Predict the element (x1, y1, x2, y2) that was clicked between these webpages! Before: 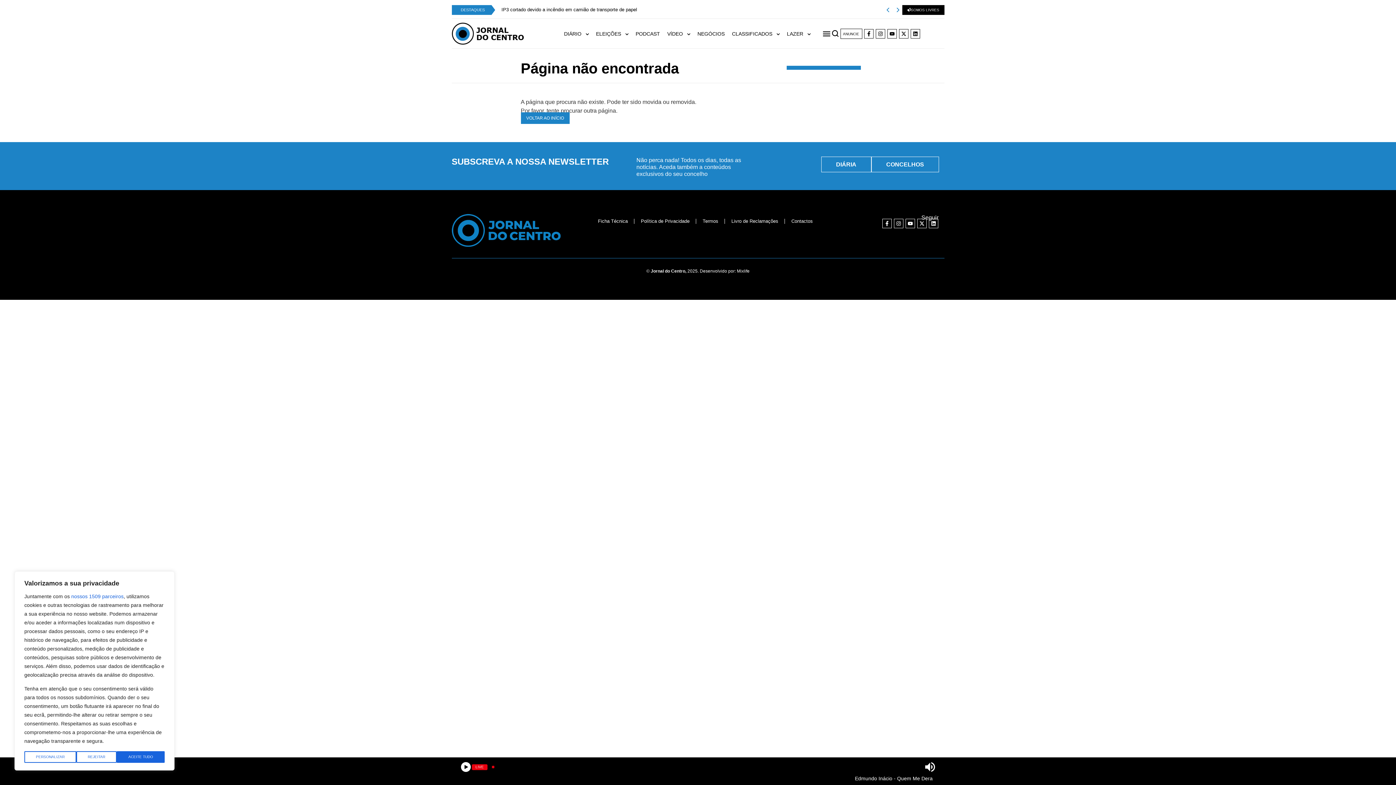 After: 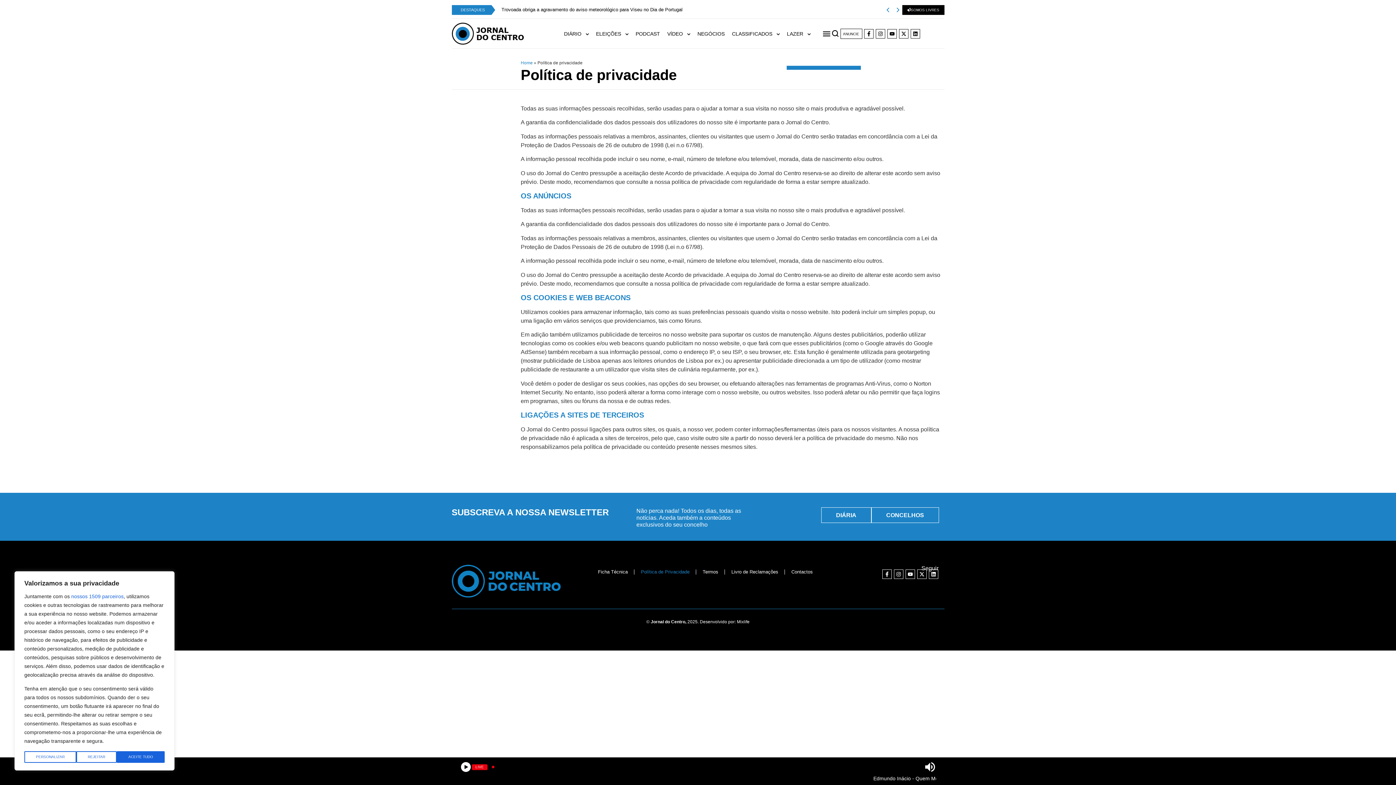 Action: label: Política de Privacidade bbox: (641, 214, 689, 228)